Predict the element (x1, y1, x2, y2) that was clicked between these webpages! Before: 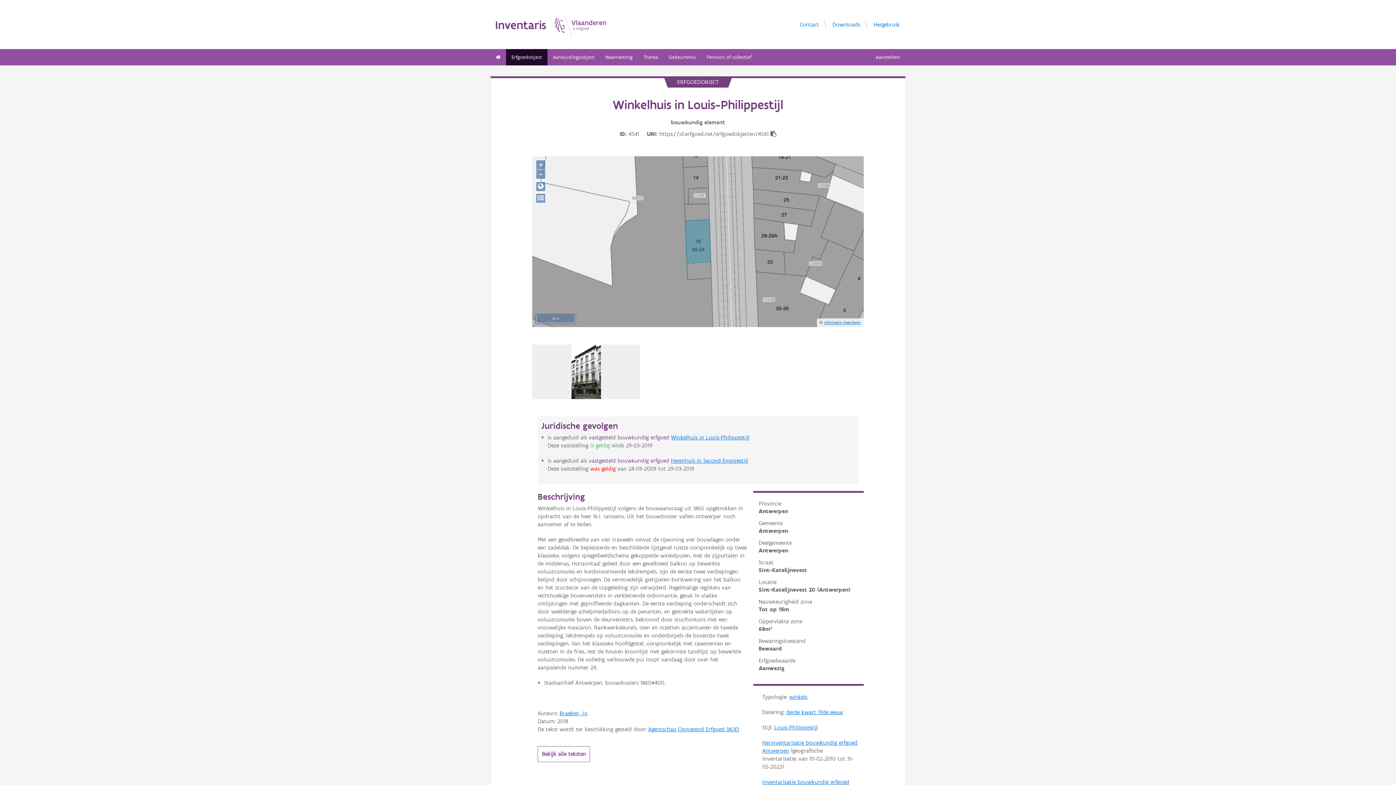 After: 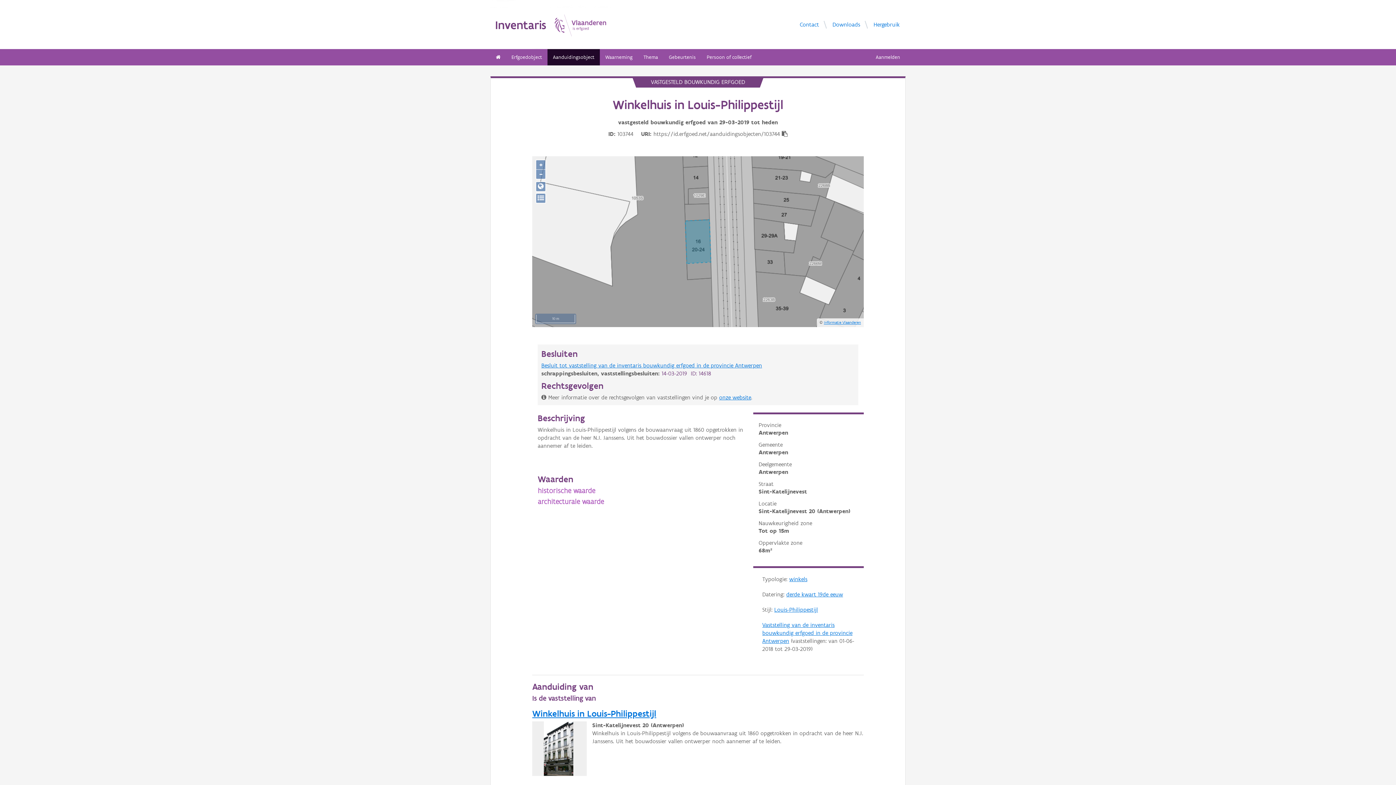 Action: bbox: (671, 434, 749, 441) label: Winkelhuis in Louis-Philippestijl